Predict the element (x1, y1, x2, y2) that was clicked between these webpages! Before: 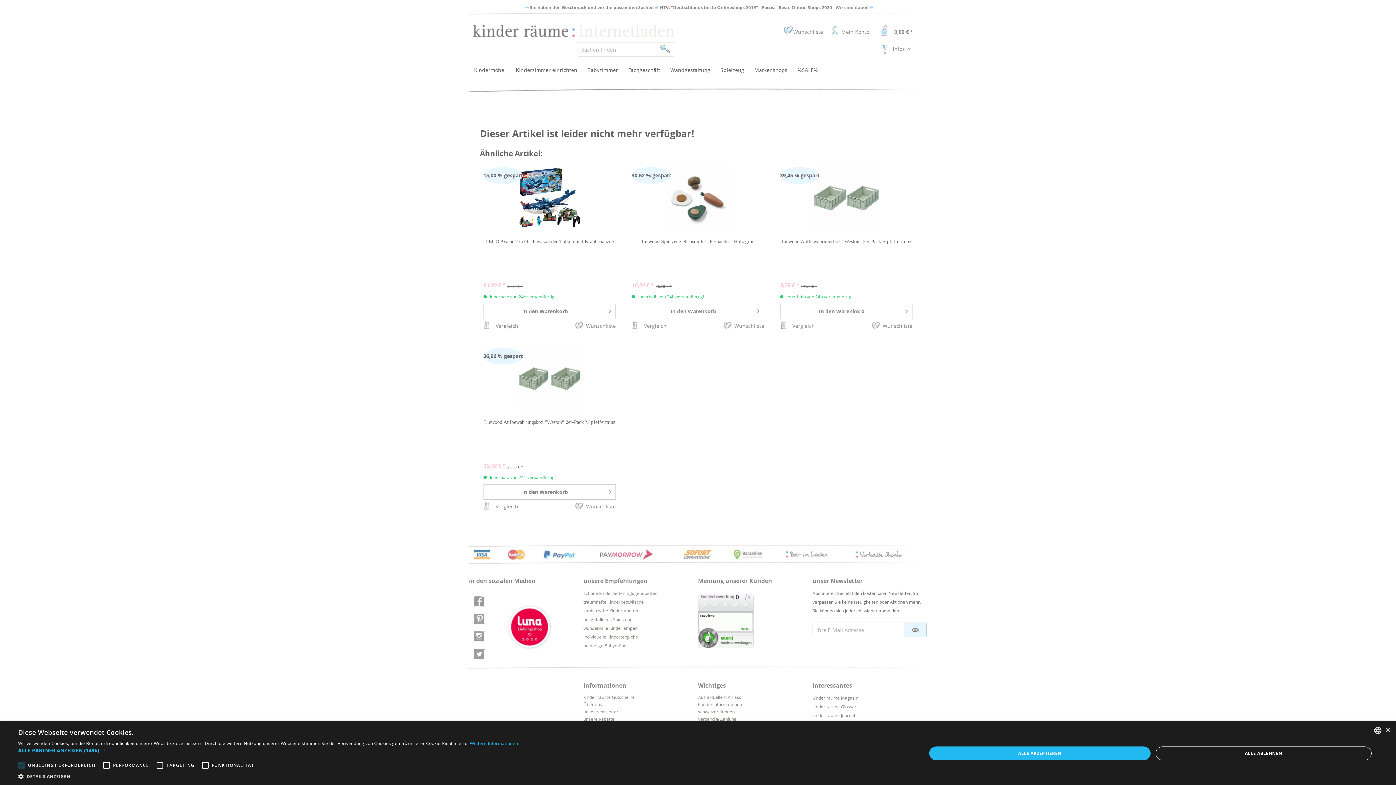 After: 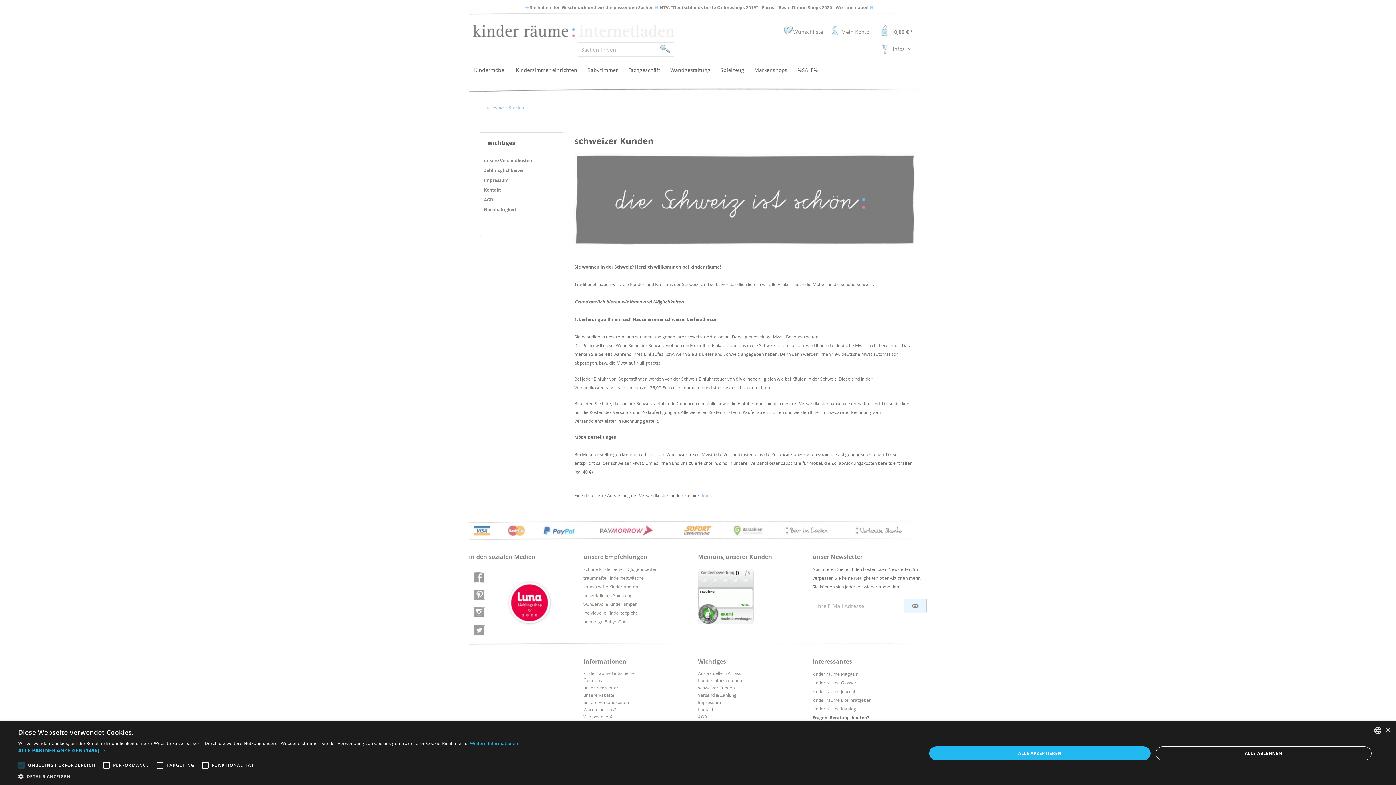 Action: bbox: (698, 708, 809, 715) label: schweizer Kunden